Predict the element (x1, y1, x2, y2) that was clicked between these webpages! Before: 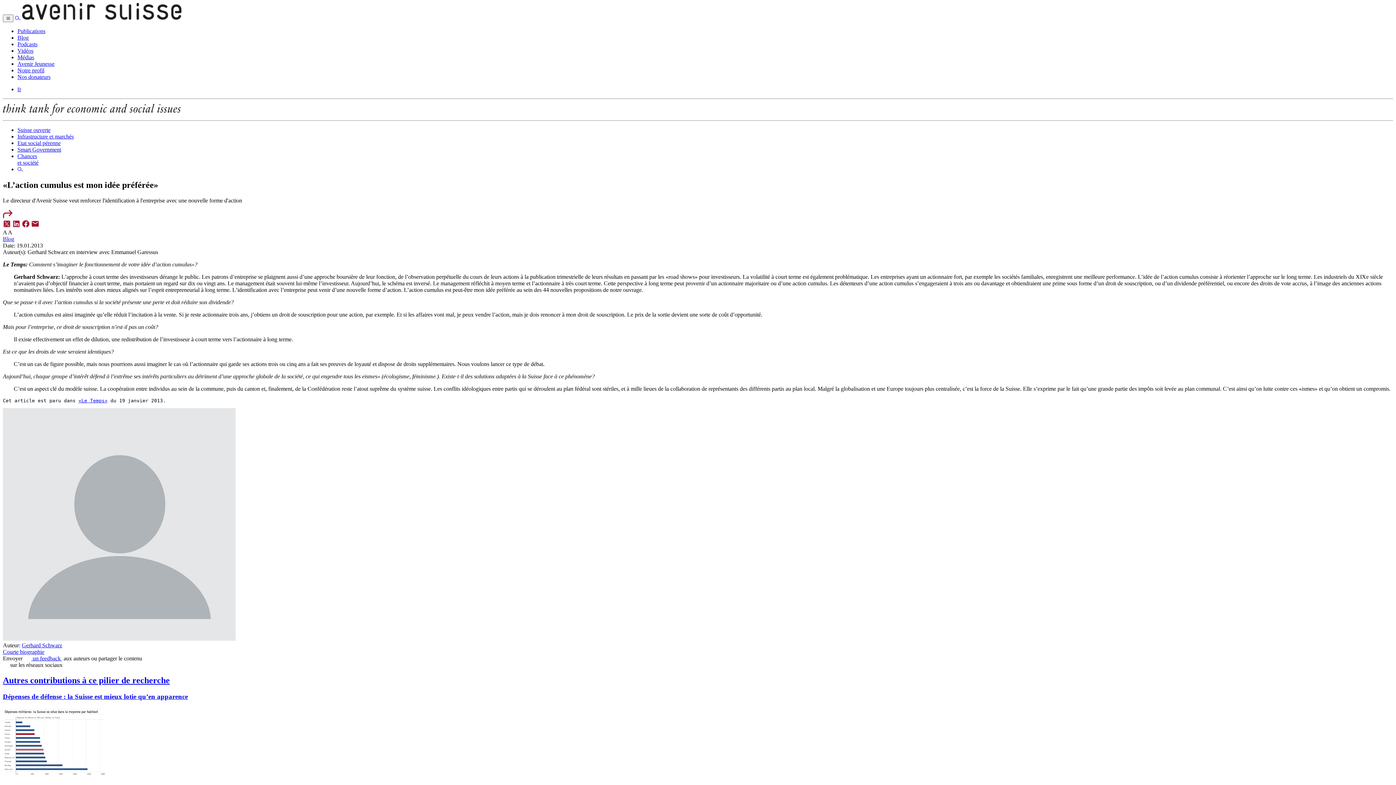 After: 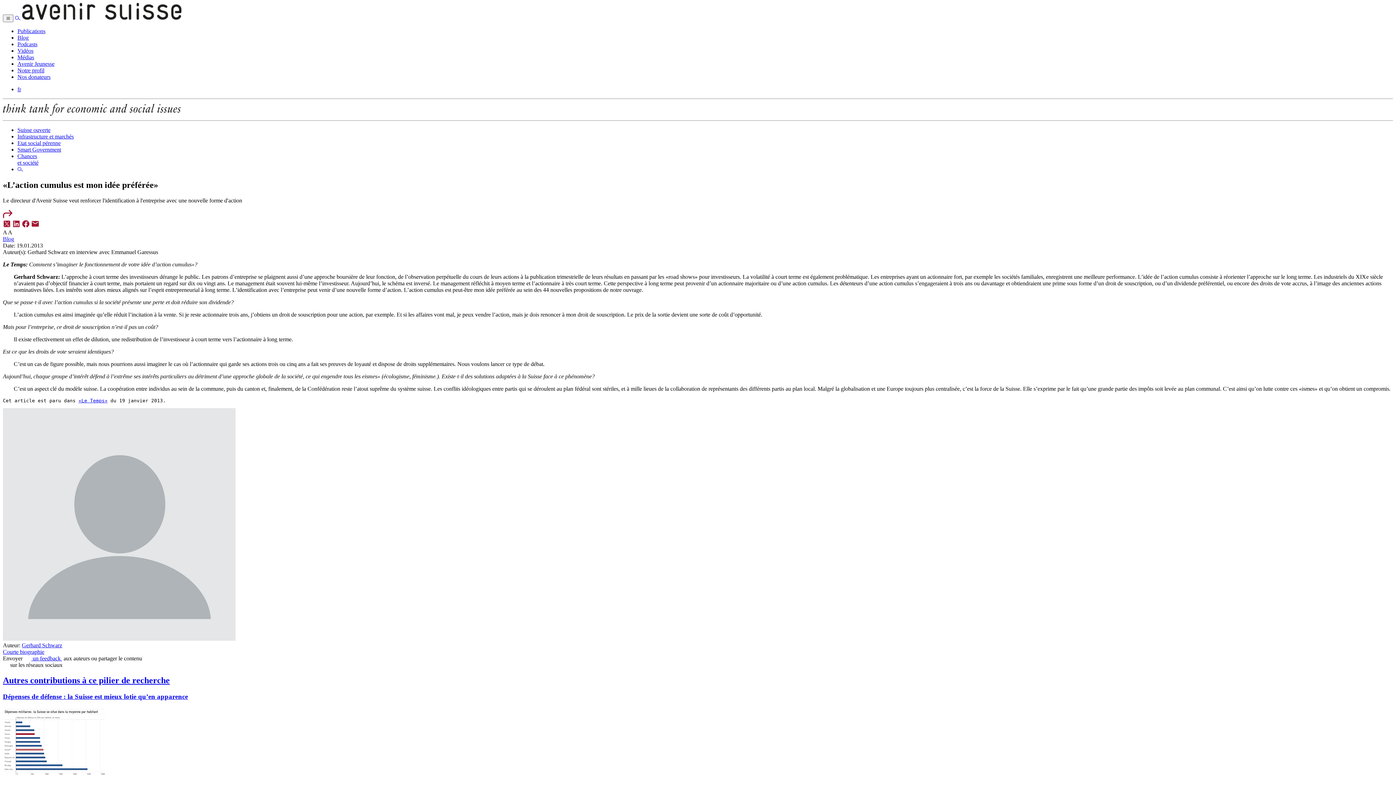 Action: label:   bbox: (2, 222, 12, 229)